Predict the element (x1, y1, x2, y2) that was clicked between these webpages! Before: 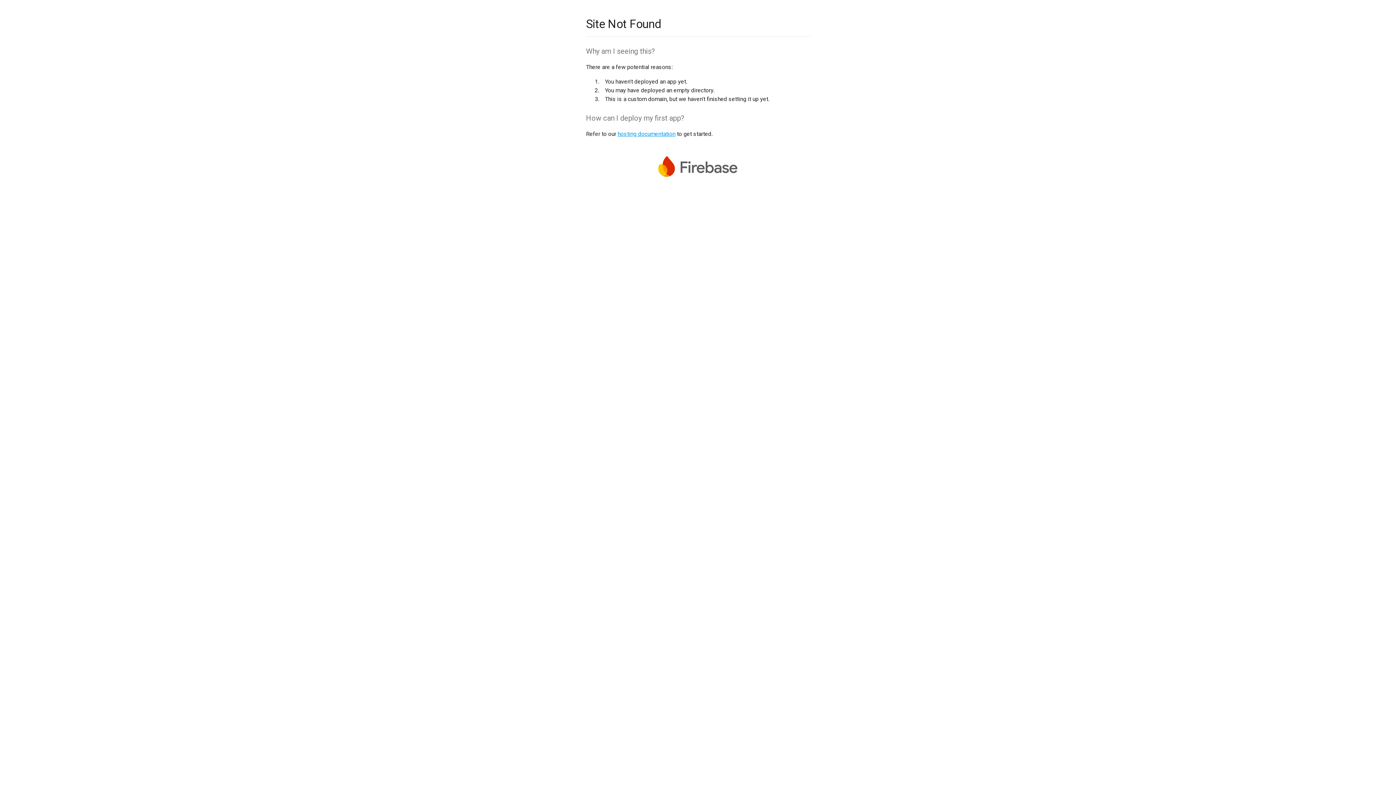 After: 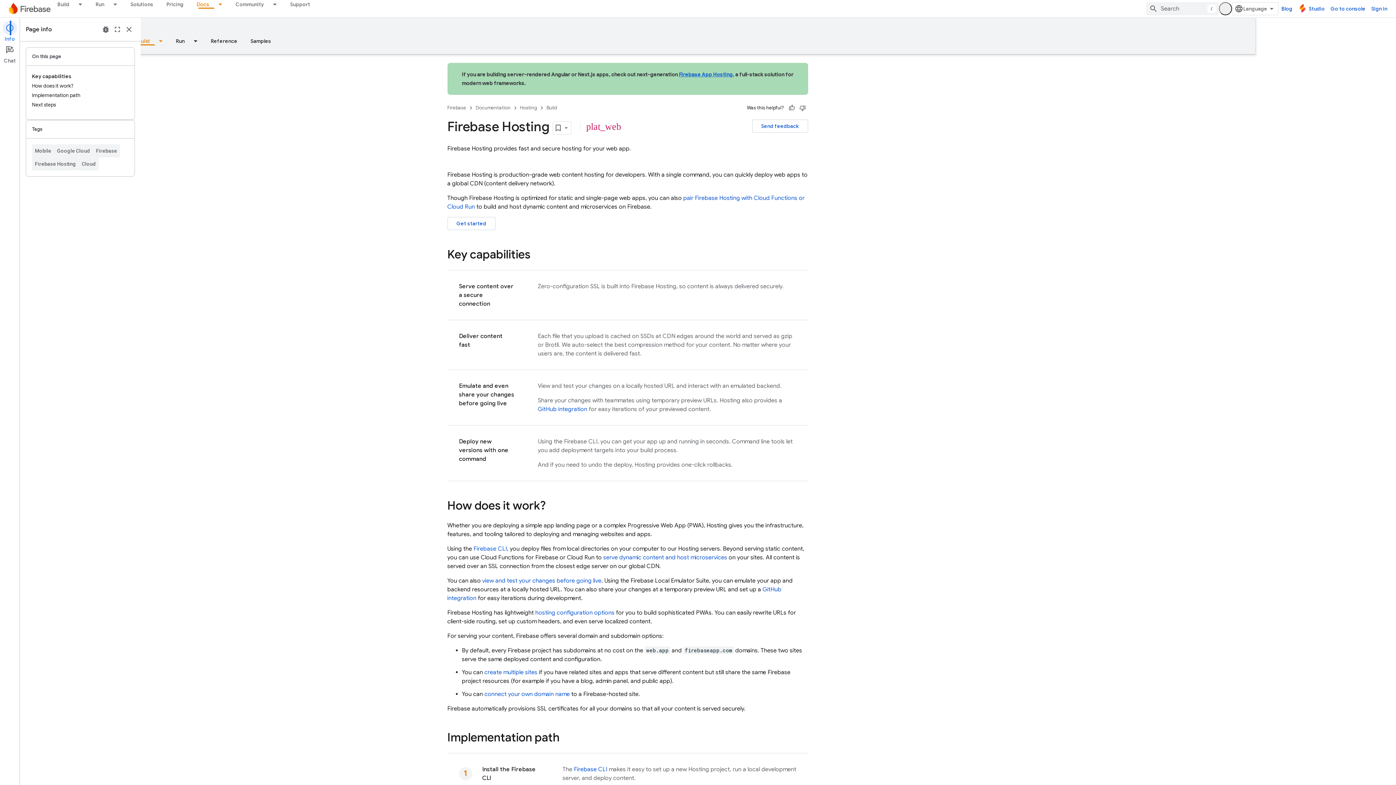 Action: bbox: (617, 130, 675, 137) label: hosting documentation